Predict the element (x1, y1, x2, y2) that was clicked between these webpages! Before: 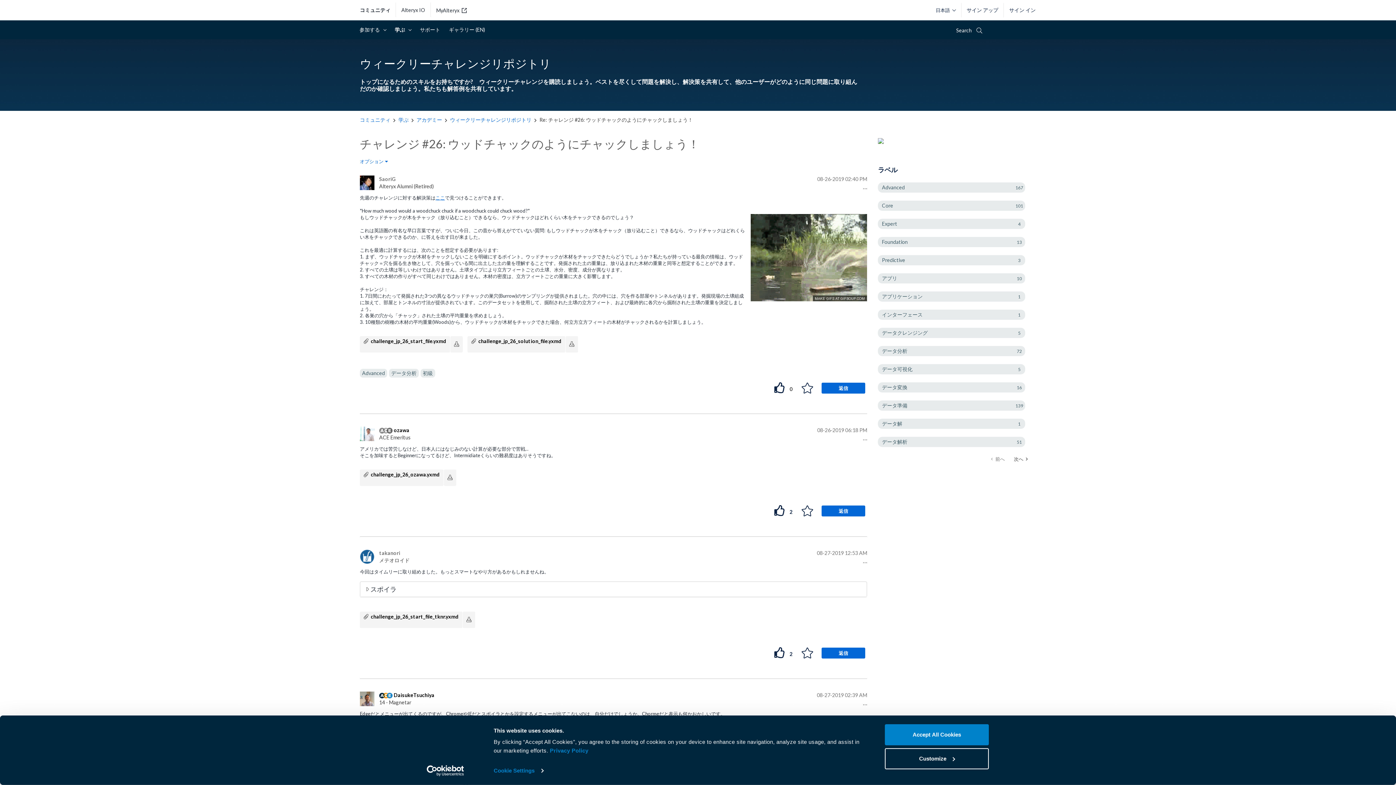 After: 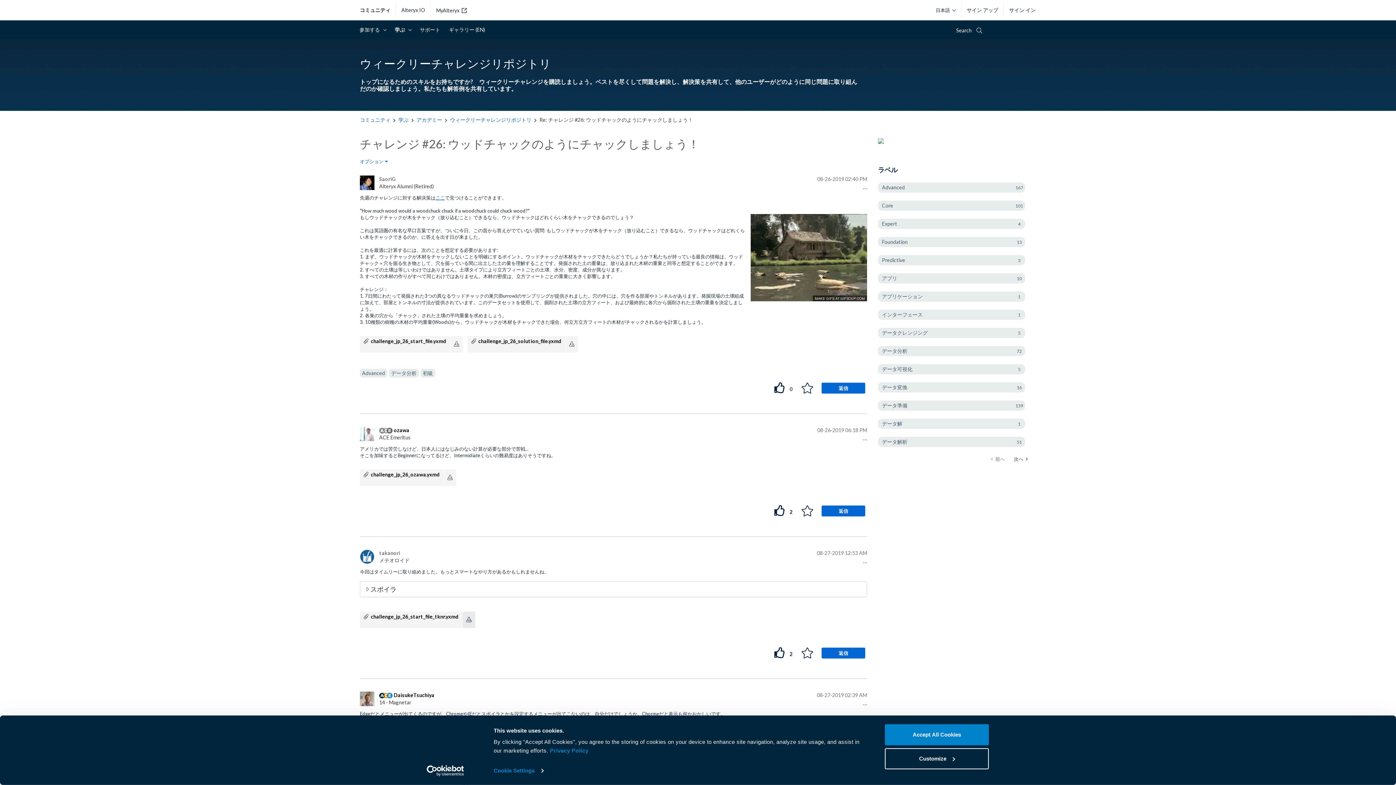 Action: bbox: (466, 616, 471, 623)